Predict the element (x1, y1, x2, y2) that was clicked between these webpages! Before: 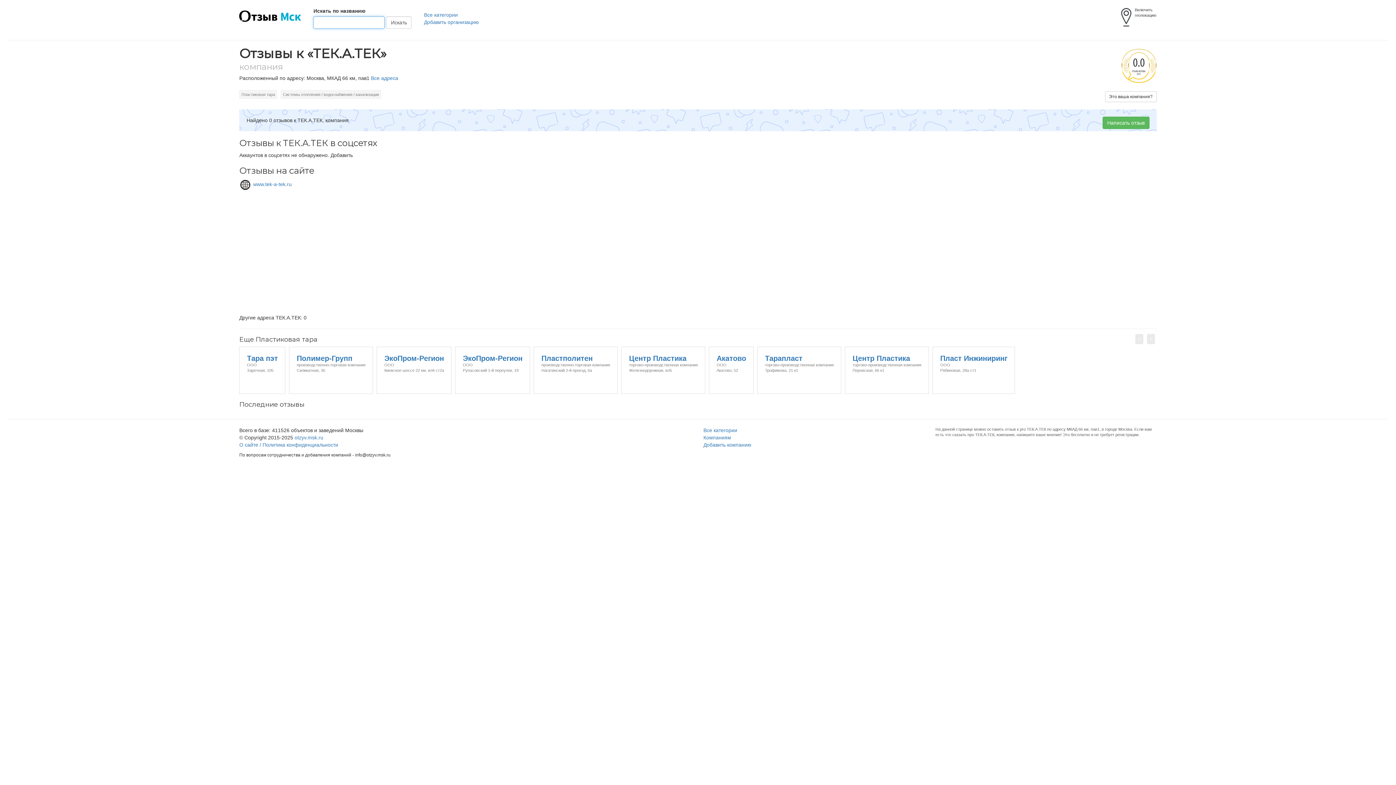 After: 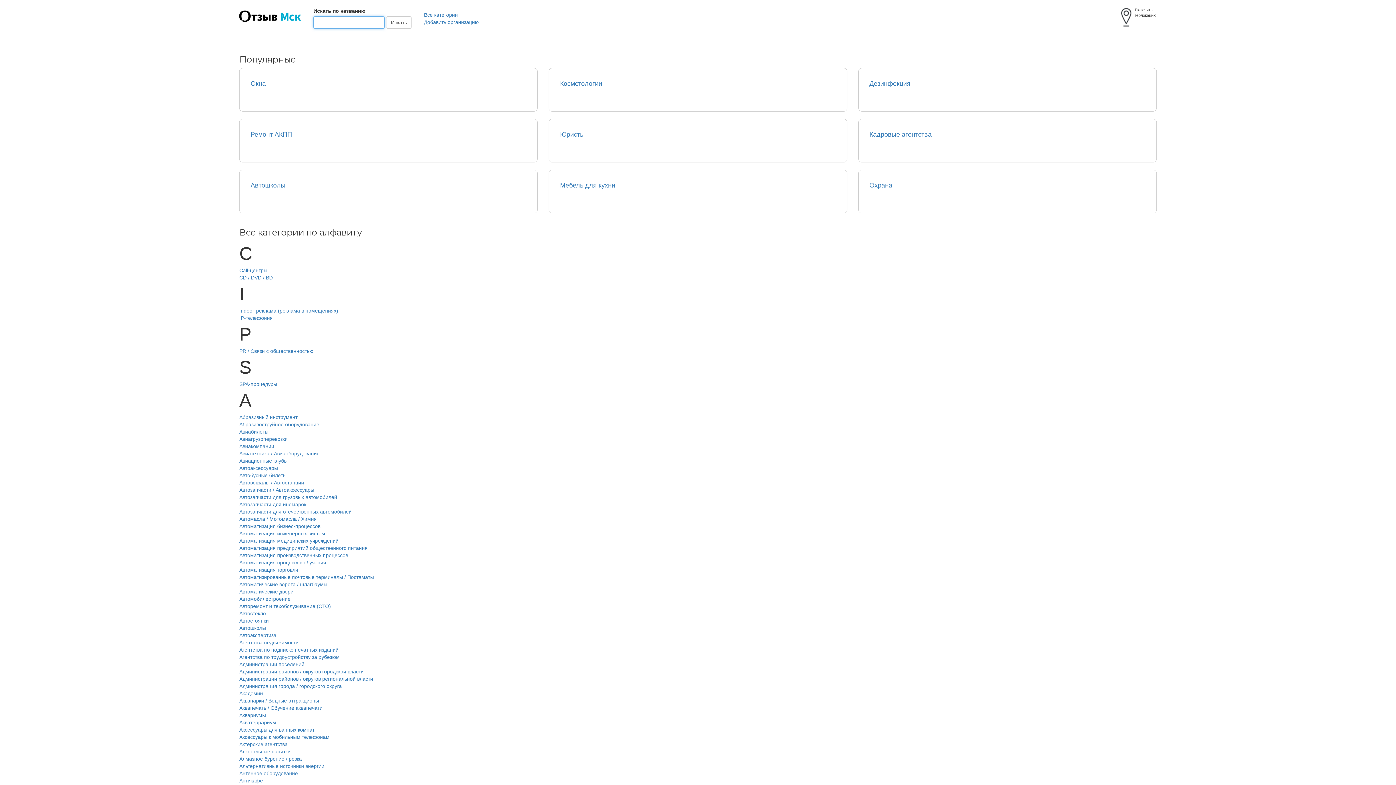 Action: bbox: (424, 11, 457, 17) label: Все категории